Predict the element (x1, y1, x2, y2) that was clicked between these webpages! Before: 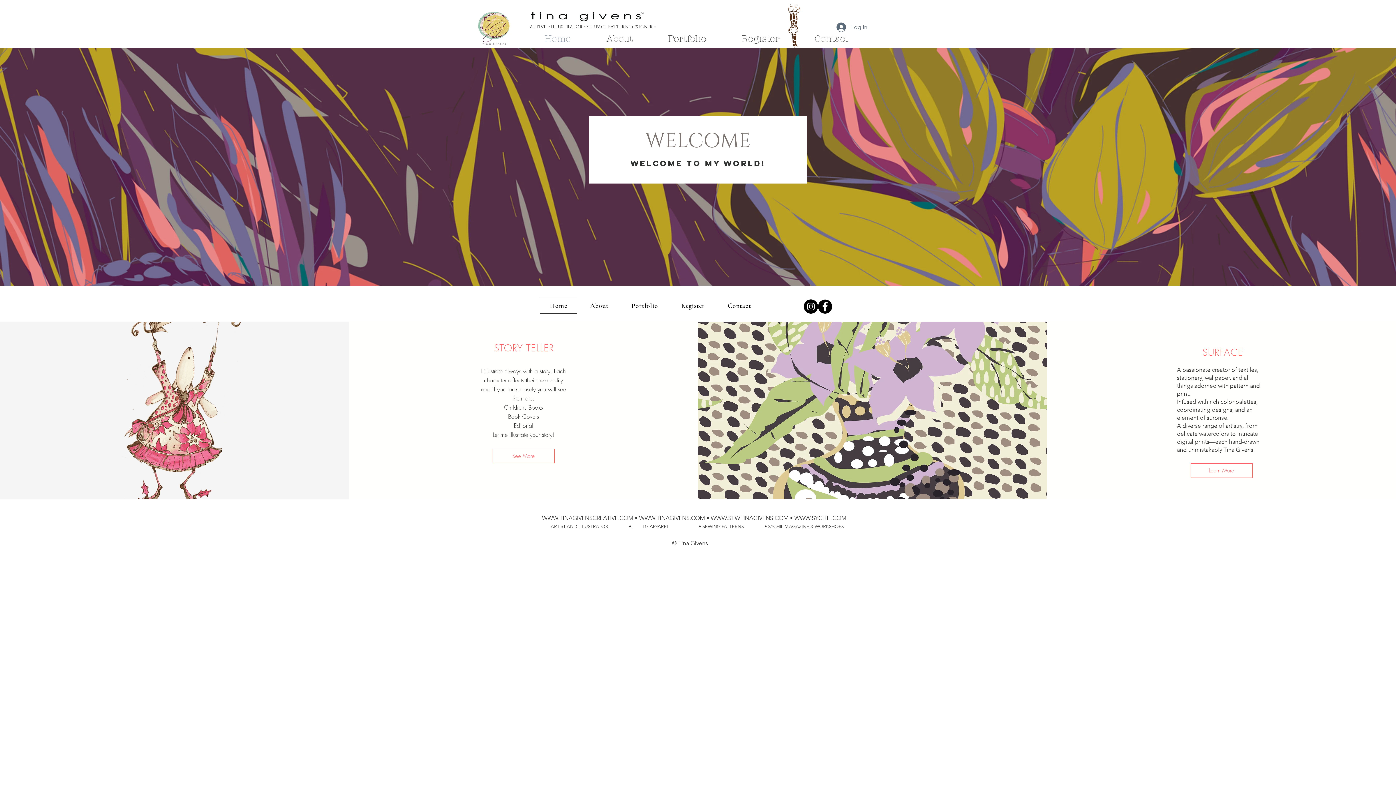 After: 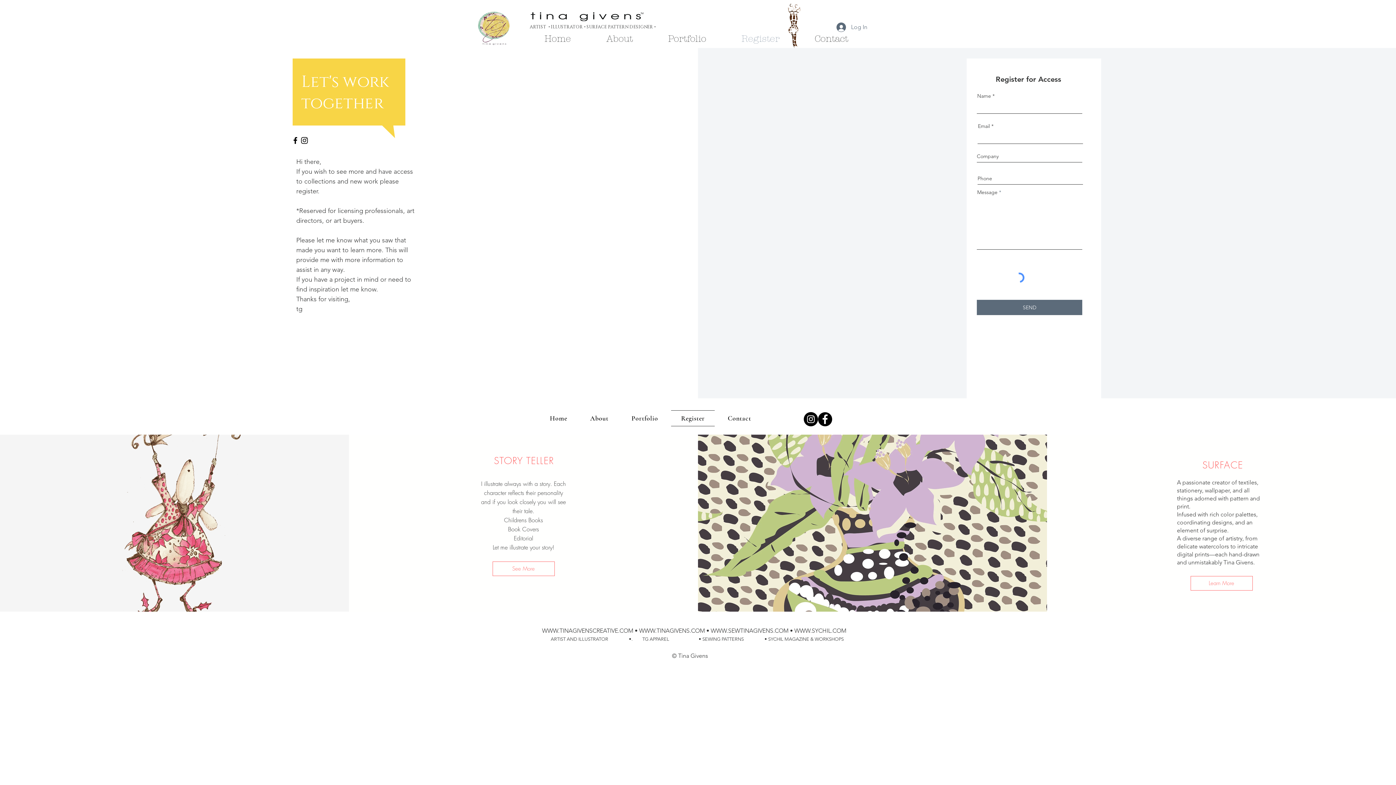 Action: label: Register bbox: (724, 29, 797, 48)